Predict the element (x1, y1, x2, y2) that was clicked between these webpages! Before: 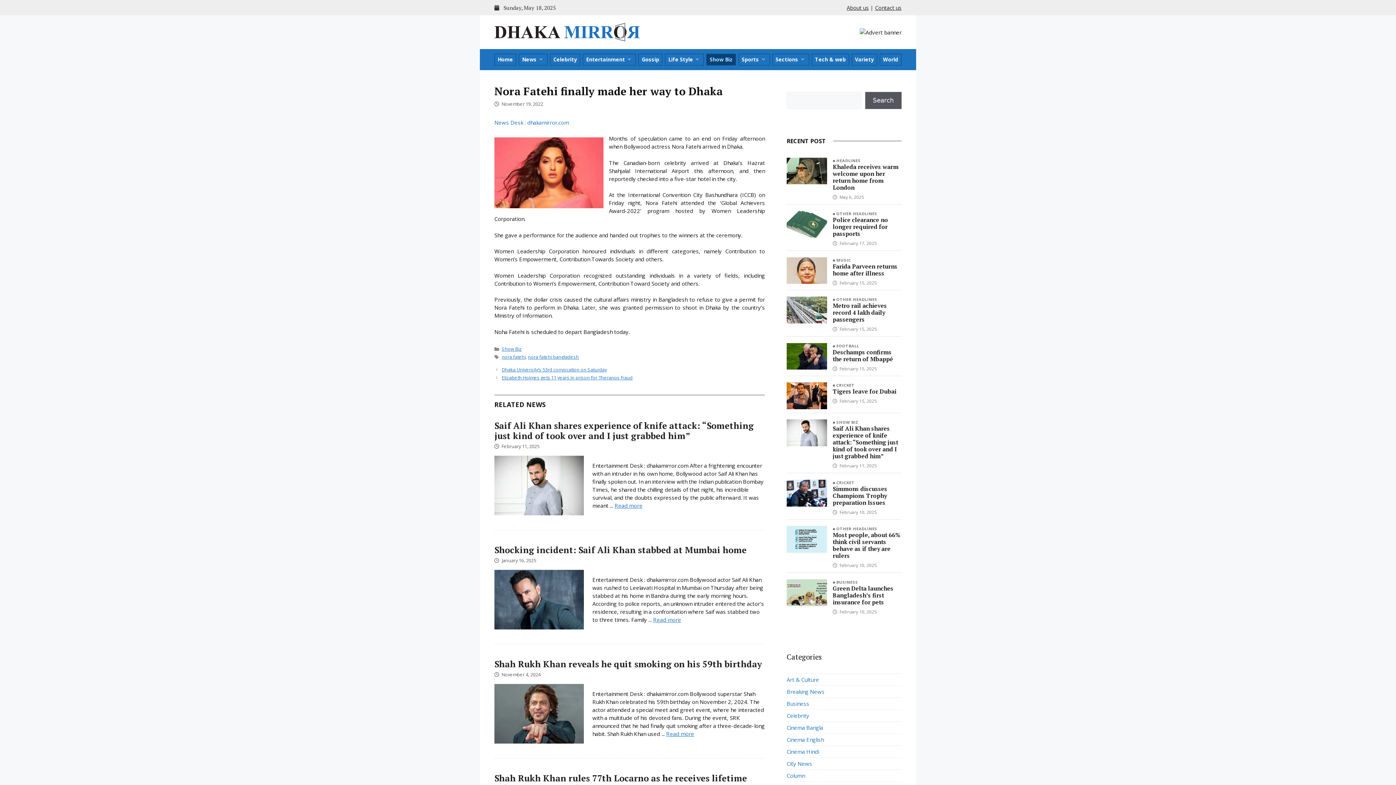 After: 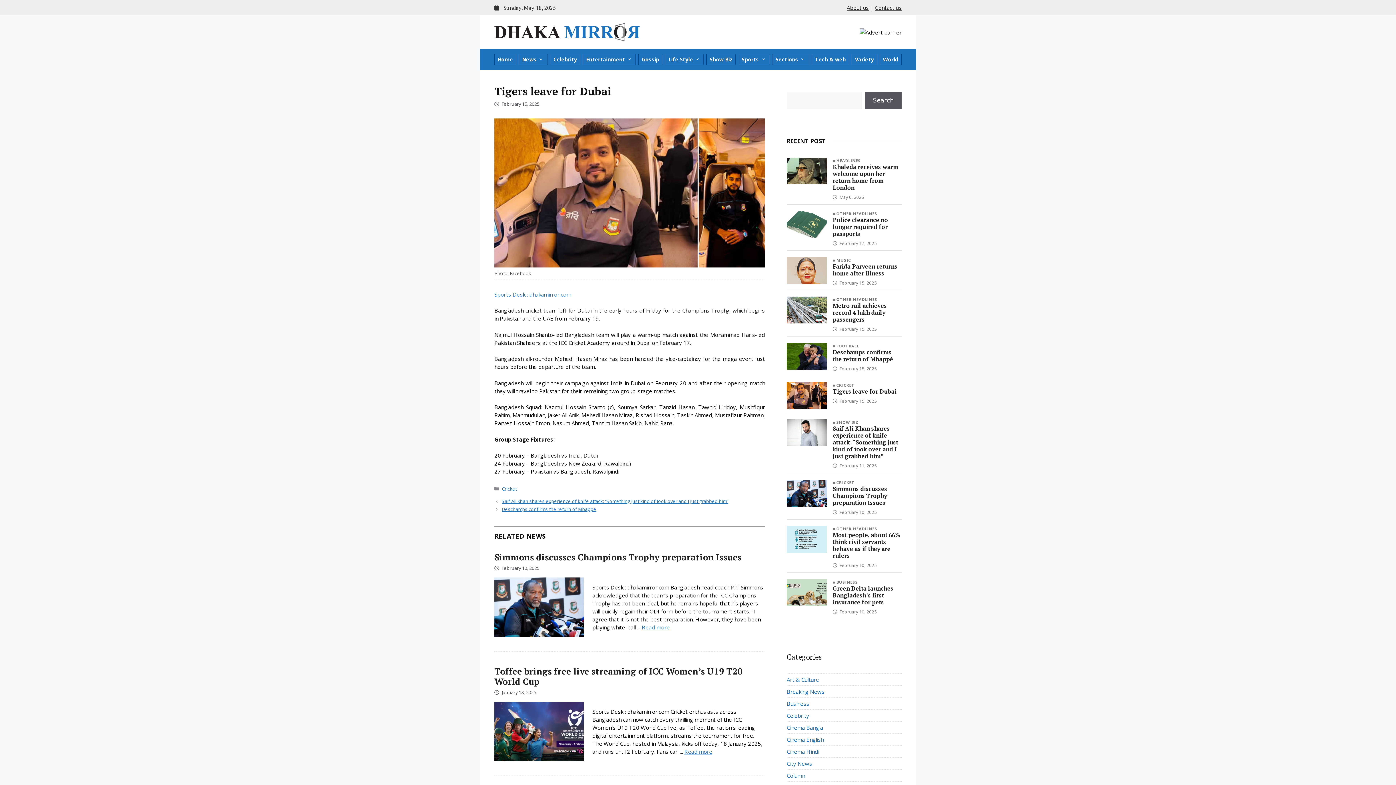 Action: bbox: (832, 387, 896, 395) label: Tigers leave for Dubai